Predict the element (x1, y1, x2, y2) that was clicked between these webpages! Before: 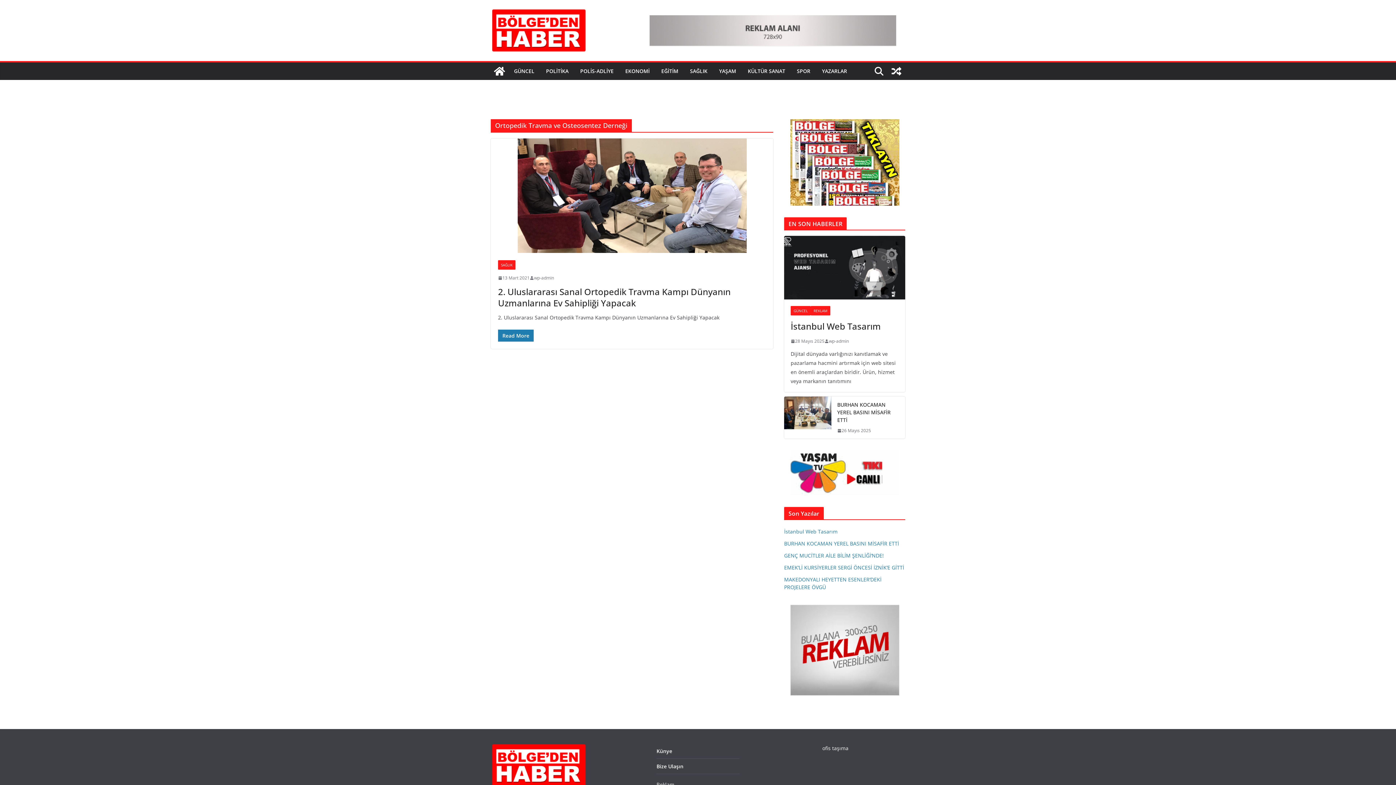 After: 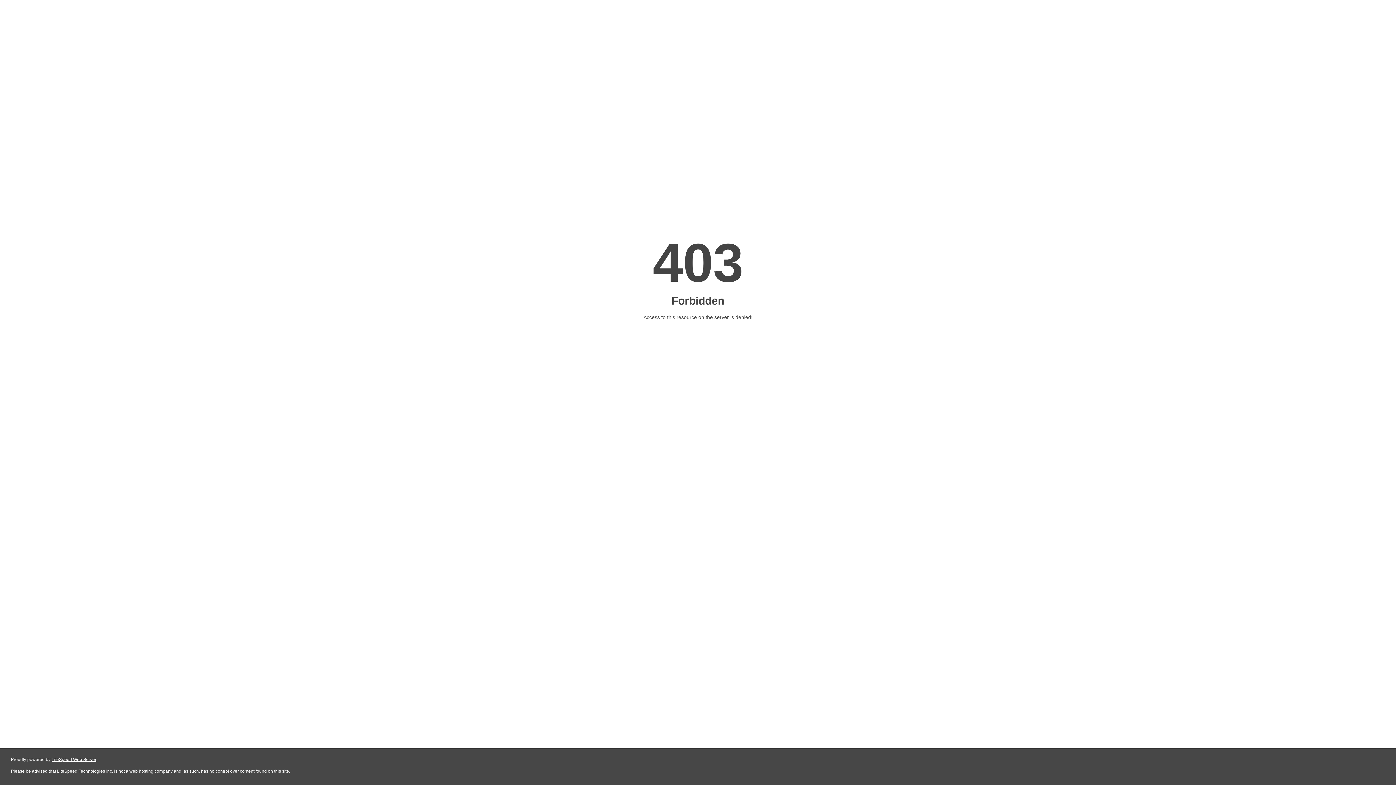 Action: bbox: (822, 745, 848, 751) label: ofis taşıma